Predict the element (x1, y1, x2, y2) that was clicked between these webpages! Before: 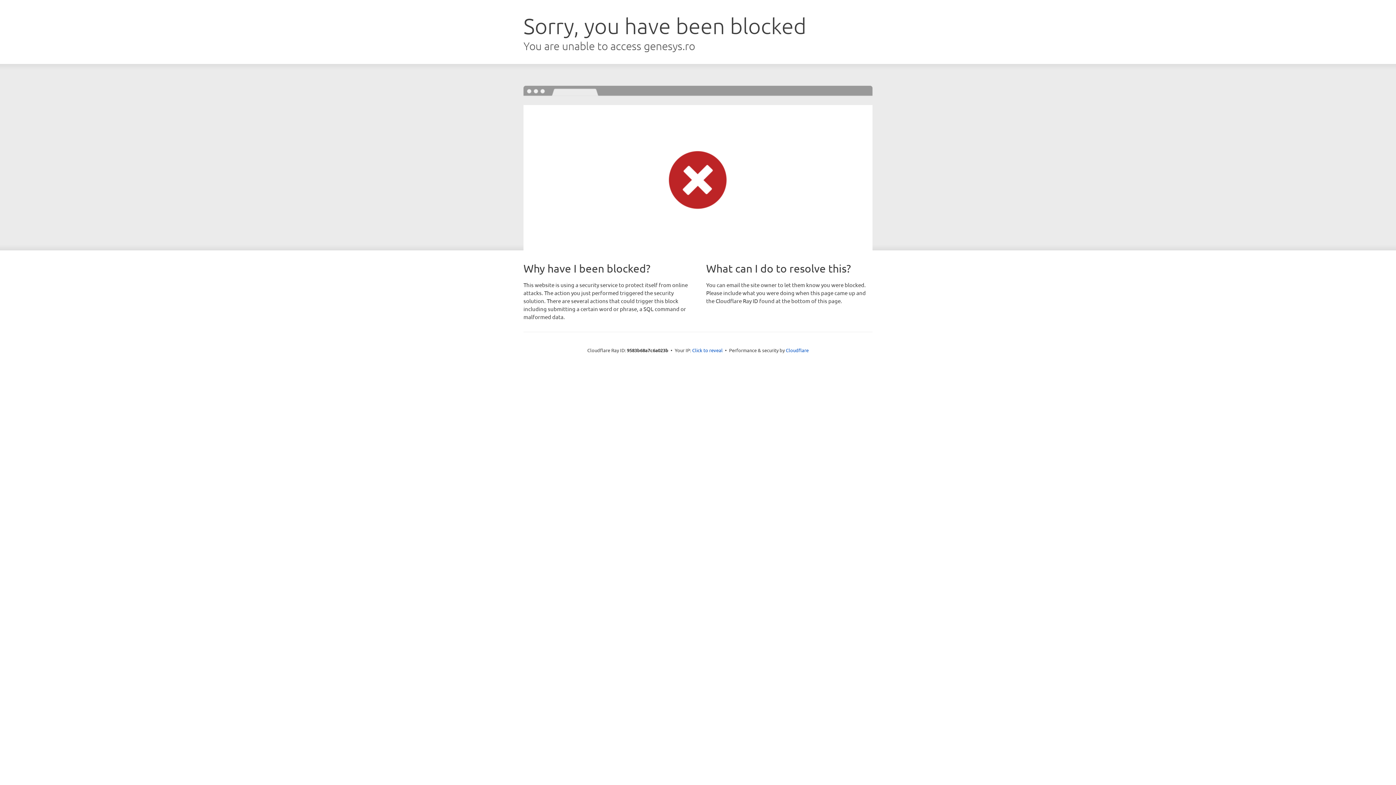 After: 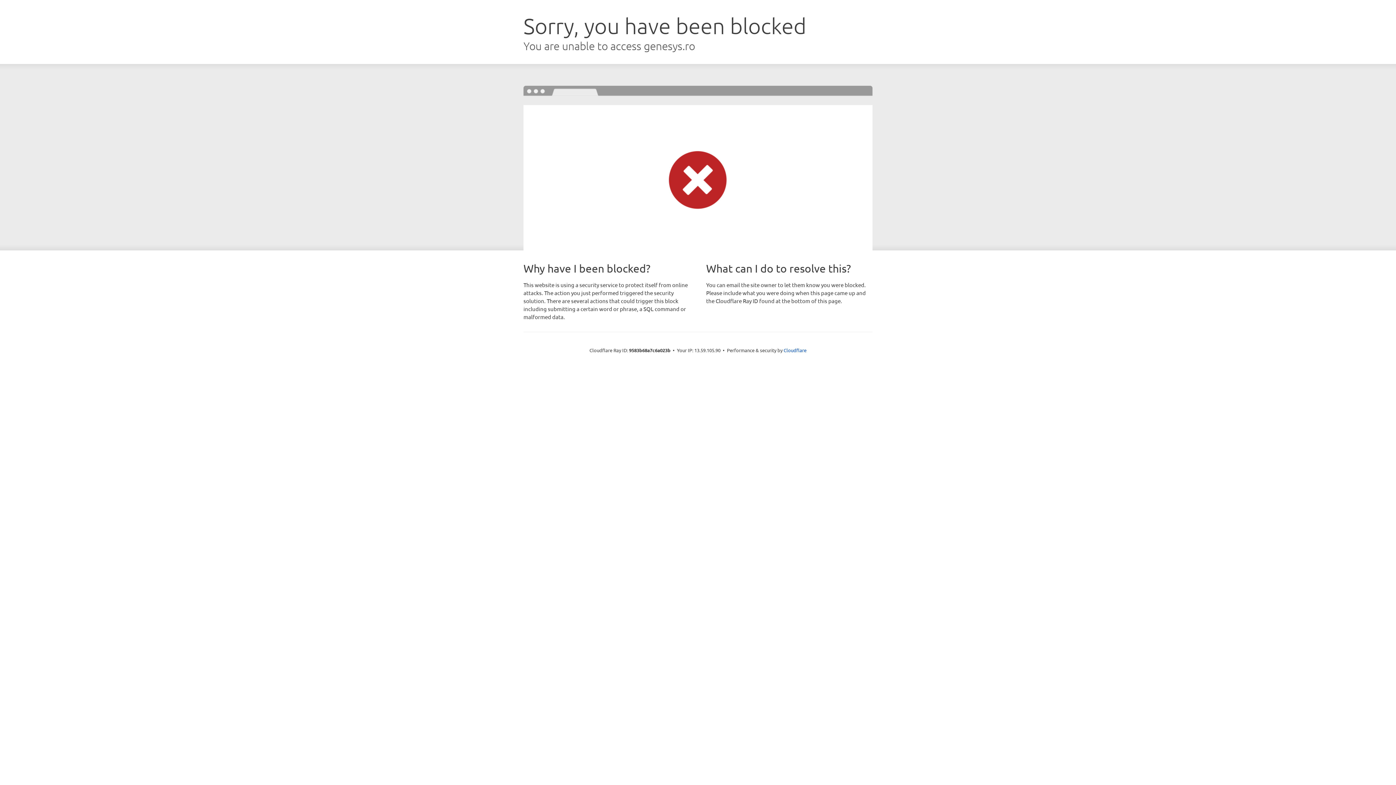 Action: bbox: (692, 346, 722, 353) label: Click to reveal